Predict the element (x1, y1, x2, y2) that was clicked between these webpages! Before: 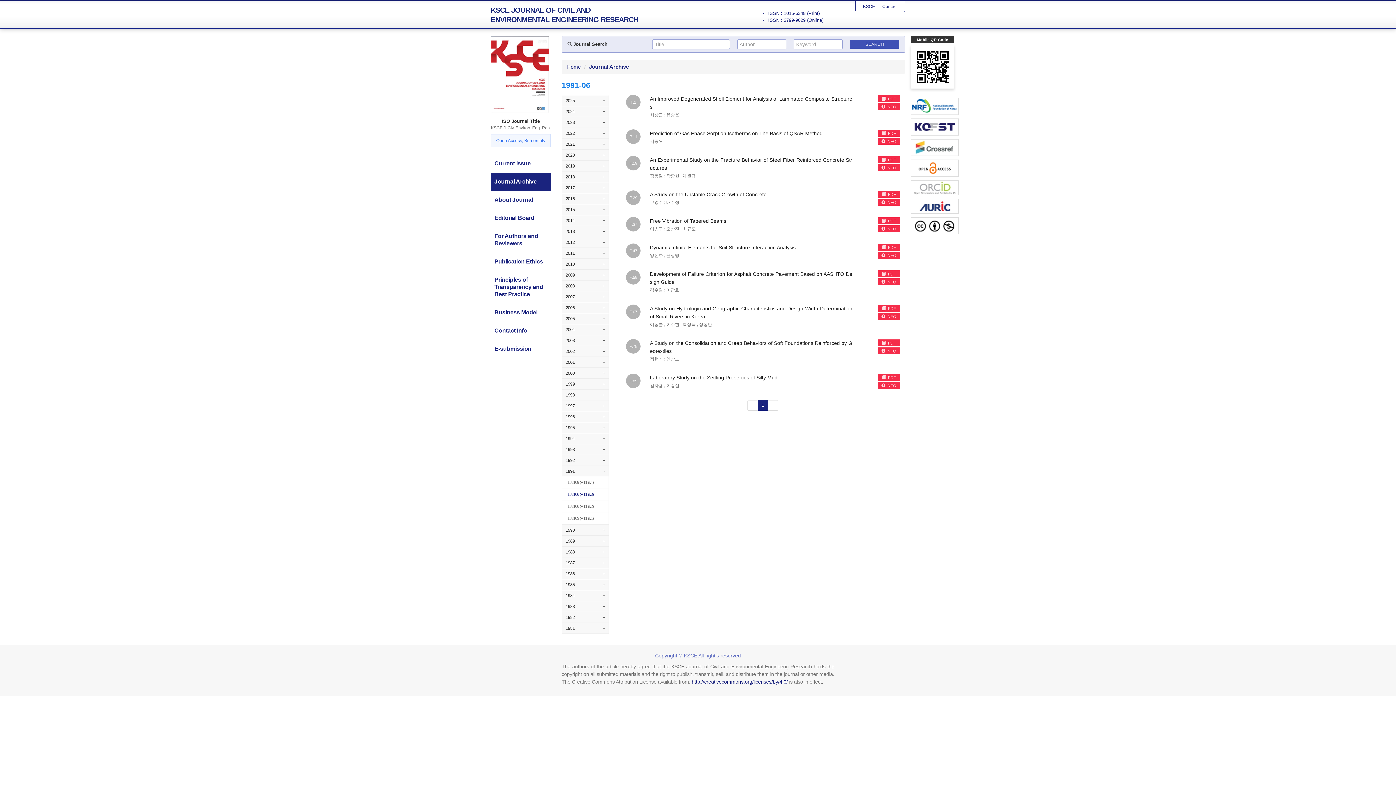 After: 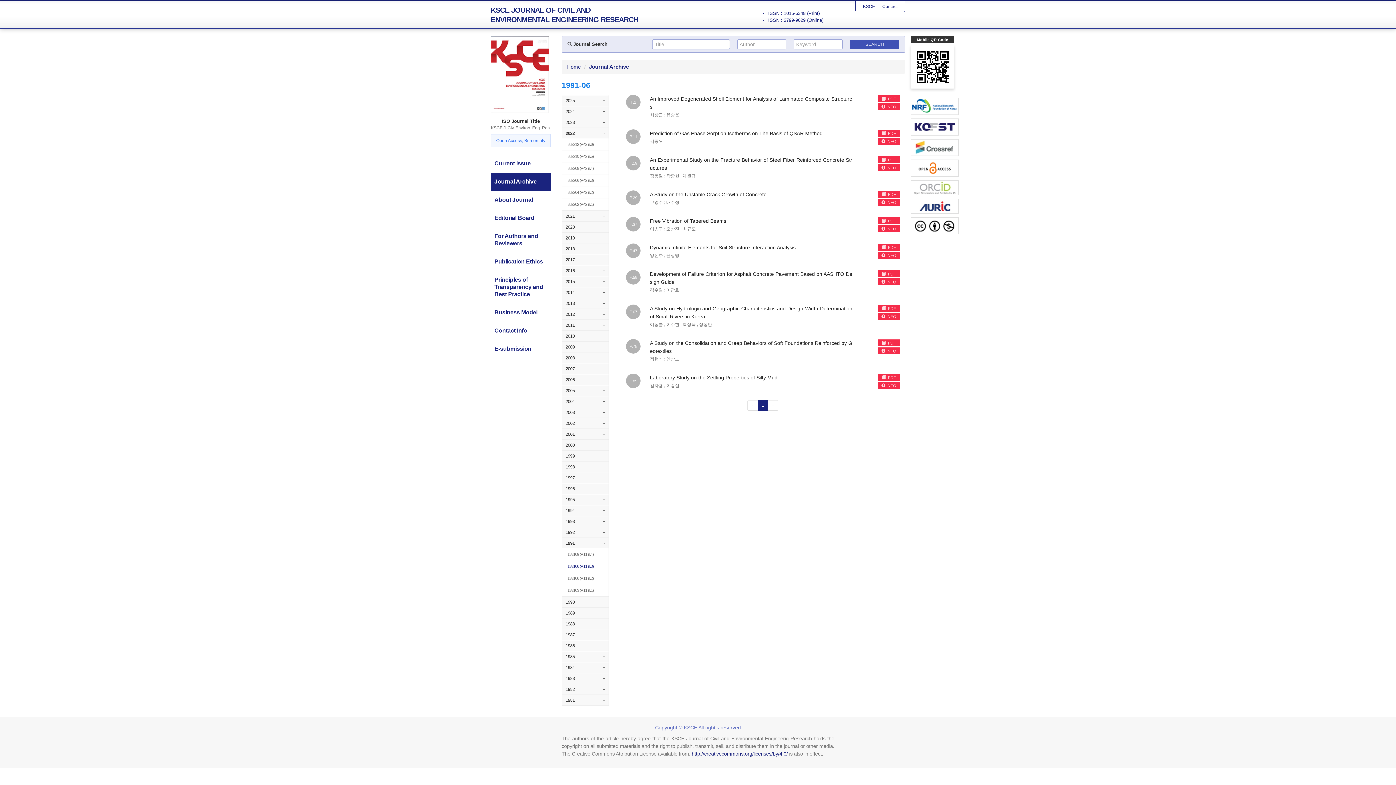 Action: label: 2022
+ bbox: (562, 128, 608, 138)